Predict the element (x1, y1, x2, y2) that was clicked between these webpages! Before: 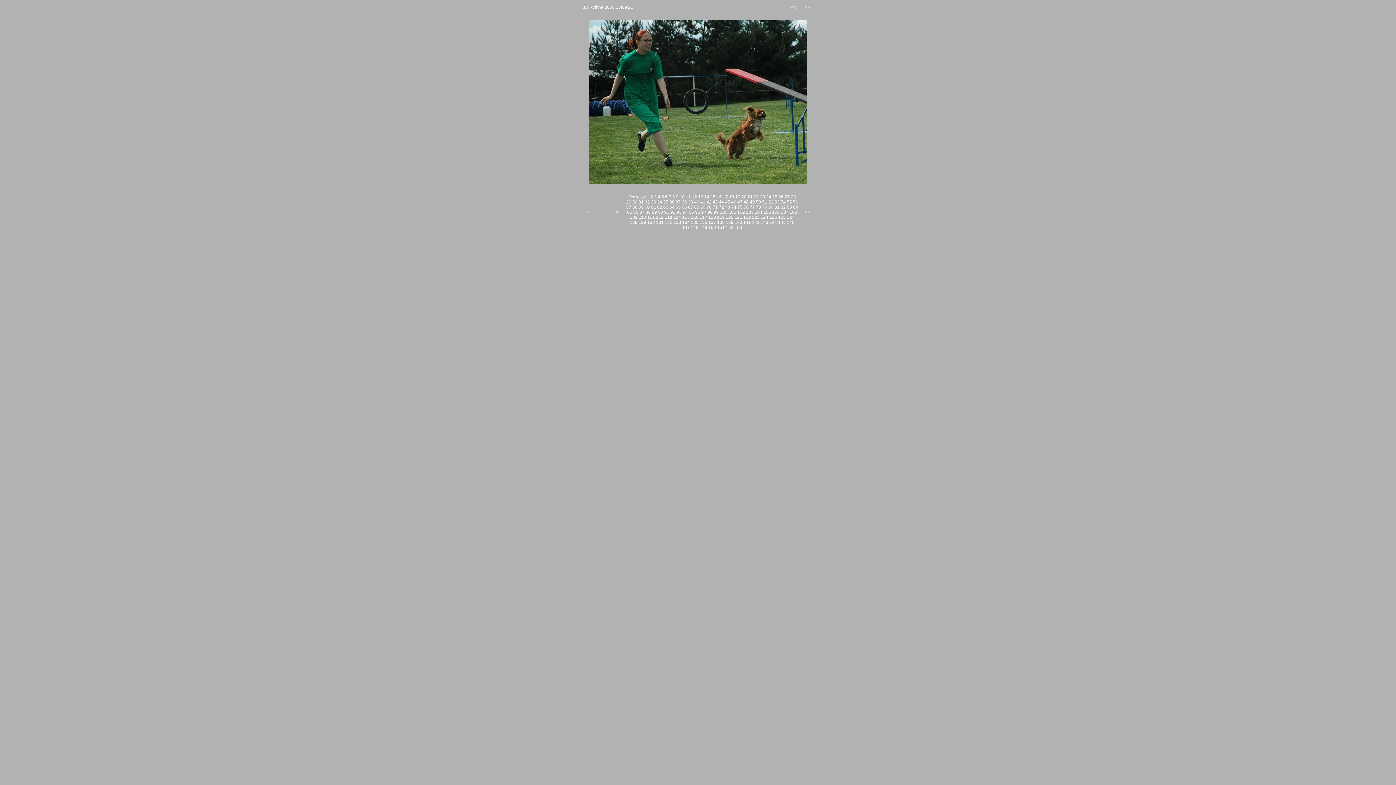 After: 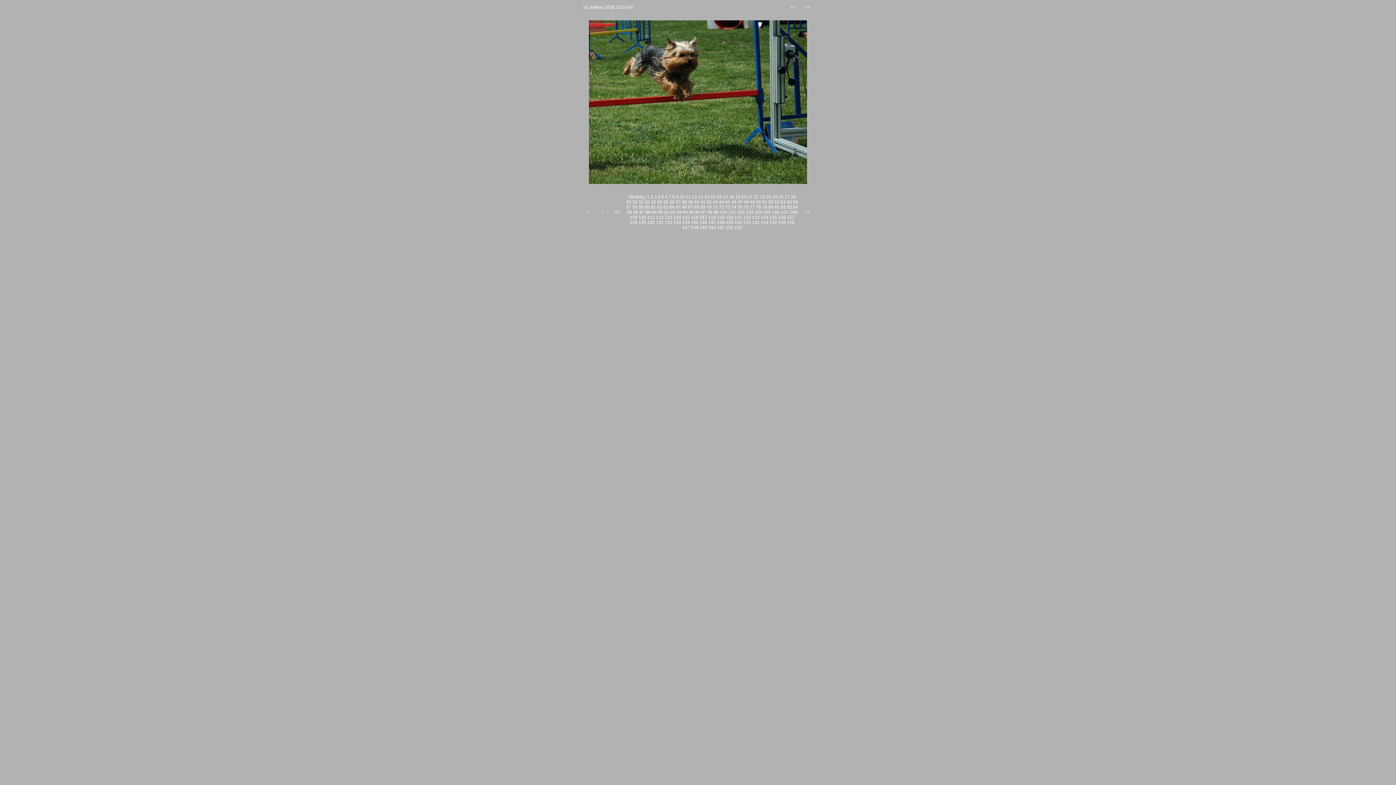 Action: bbox: (699, 214, 707, 220) label: 117